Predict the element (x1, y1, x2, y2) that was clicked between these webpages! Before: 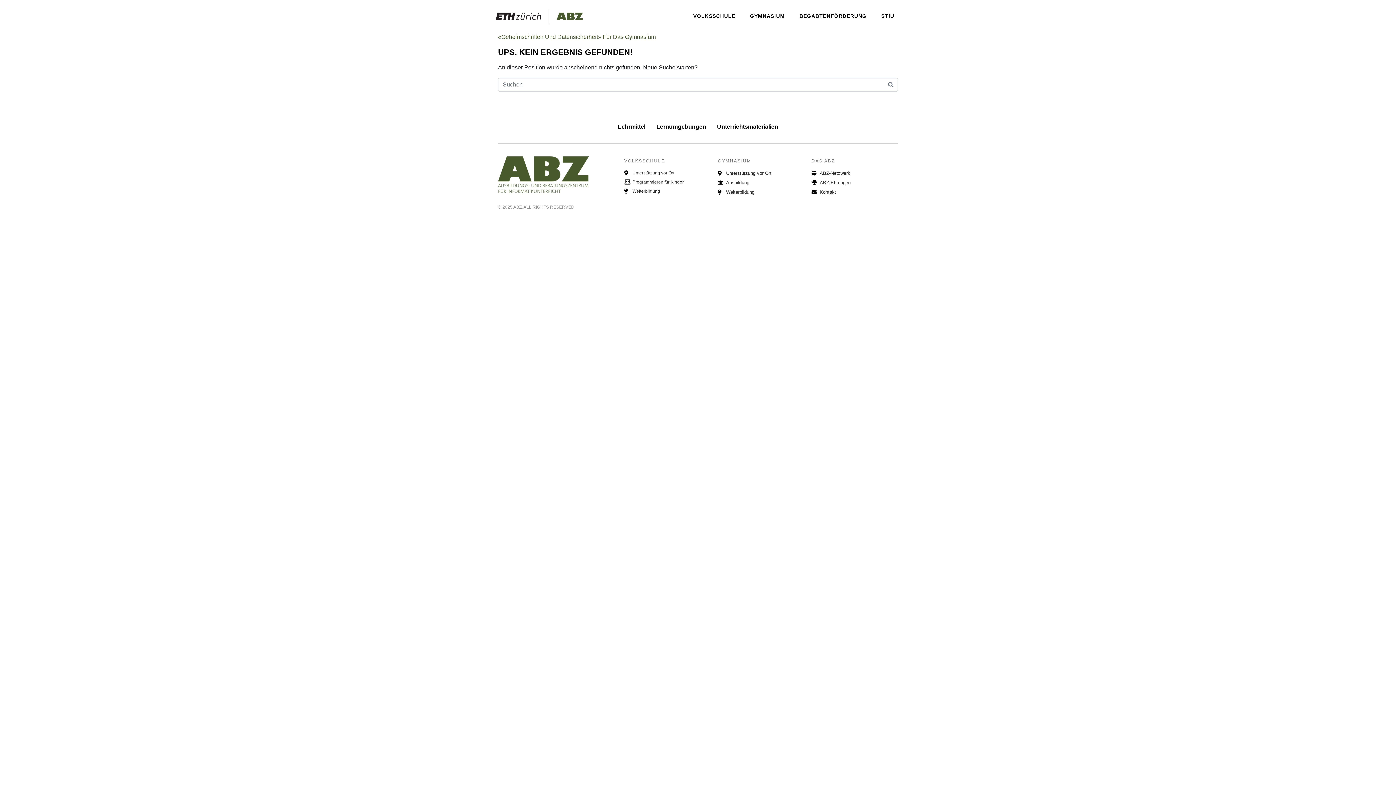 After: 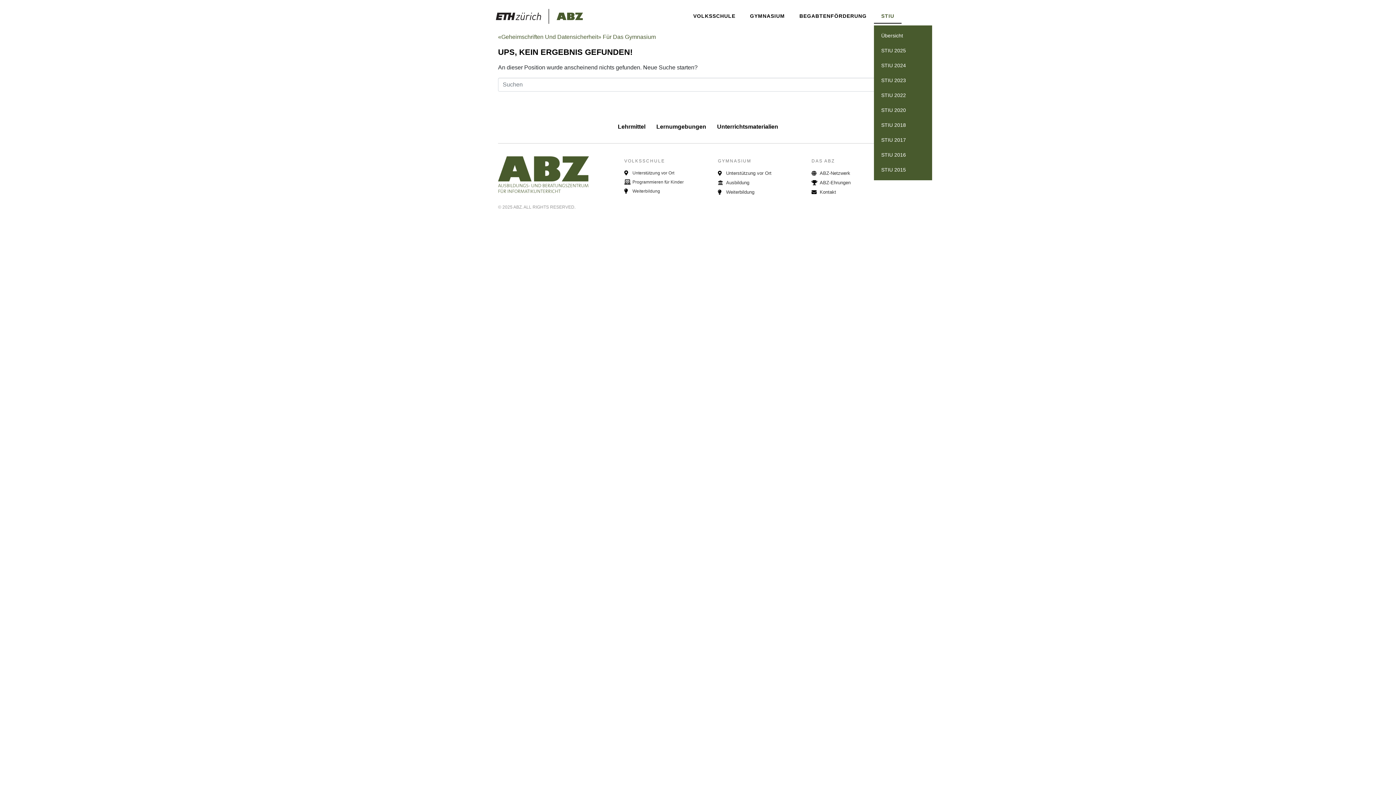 Action: label: STIU bbox: (874, 9, 901, 23)